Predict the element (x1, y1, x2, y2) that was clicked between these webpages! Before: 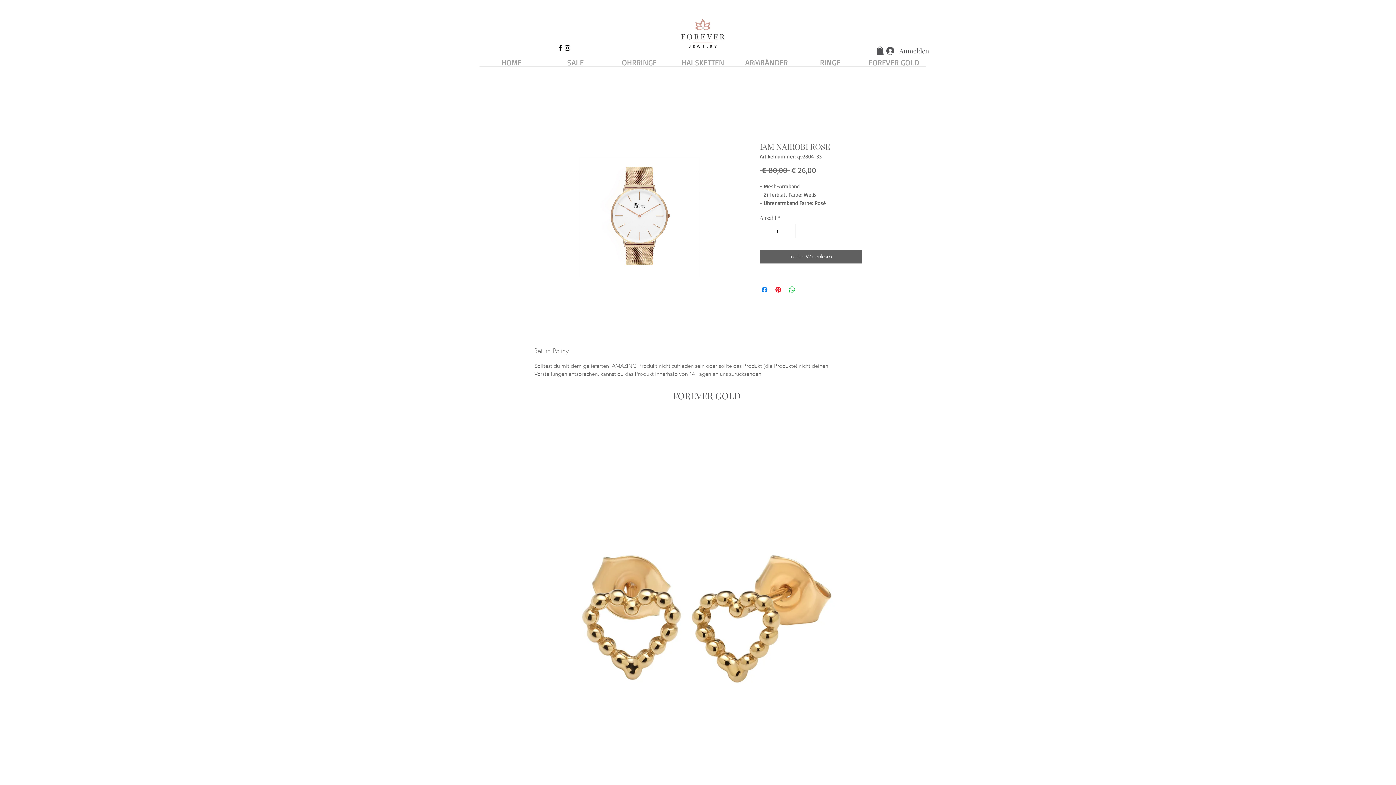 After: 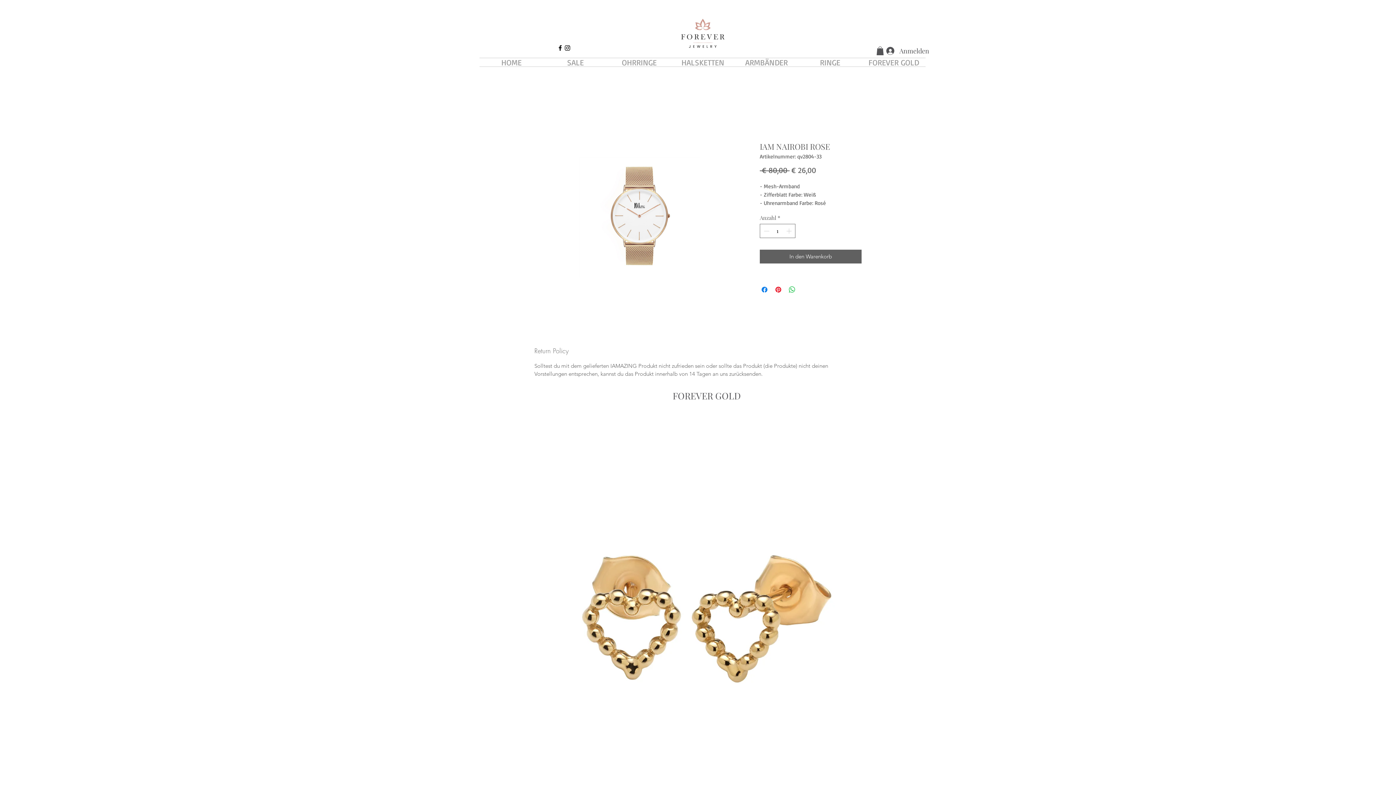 Action: bbox: (564, 44, 571, 51) label: instagram